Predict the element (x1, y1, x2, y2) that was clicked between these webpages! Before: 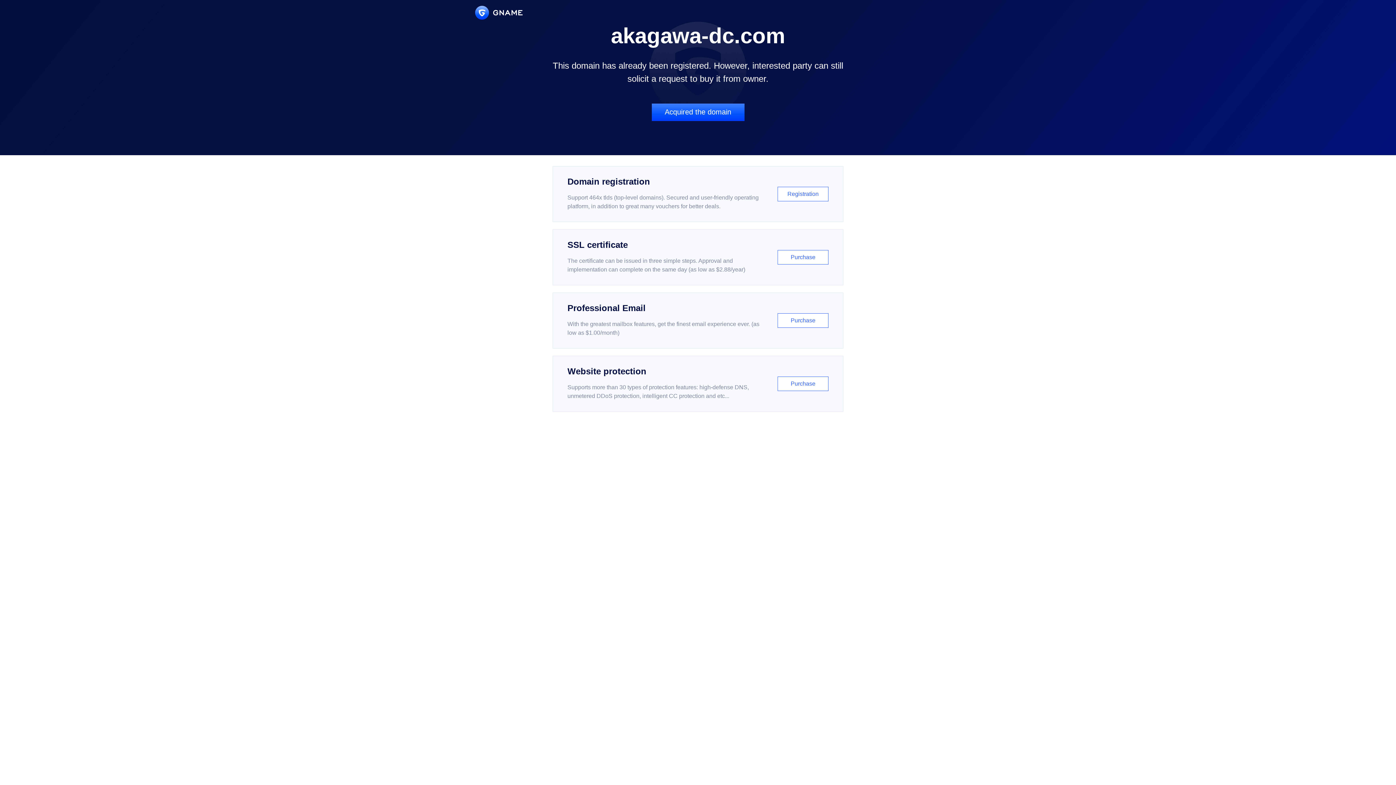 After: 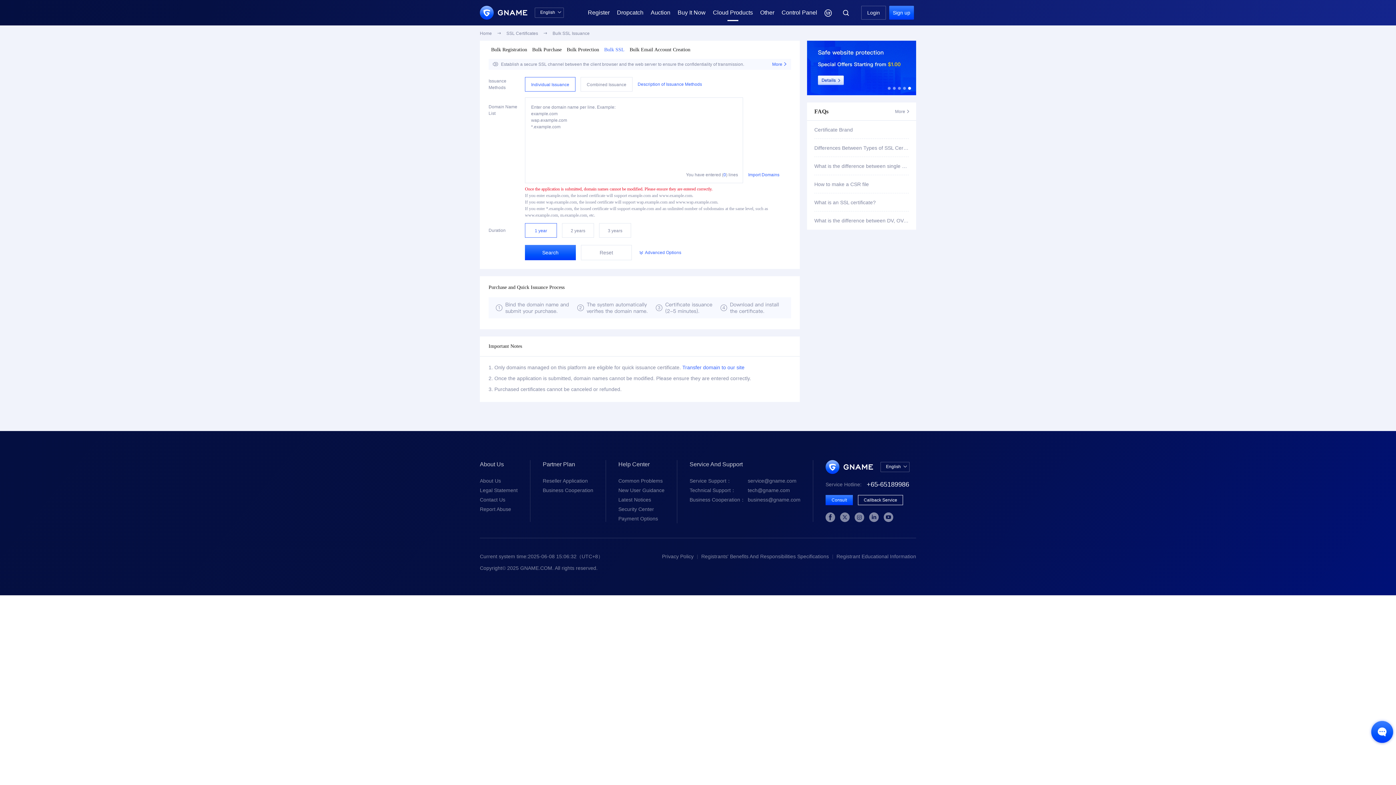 Action: bbox: (552, 229, 843, 285) label: SSL certificate

The certificate can be issued in three simple steps. Approval and implementation can complete on the same day (as low as $2.88/year)

Purchase